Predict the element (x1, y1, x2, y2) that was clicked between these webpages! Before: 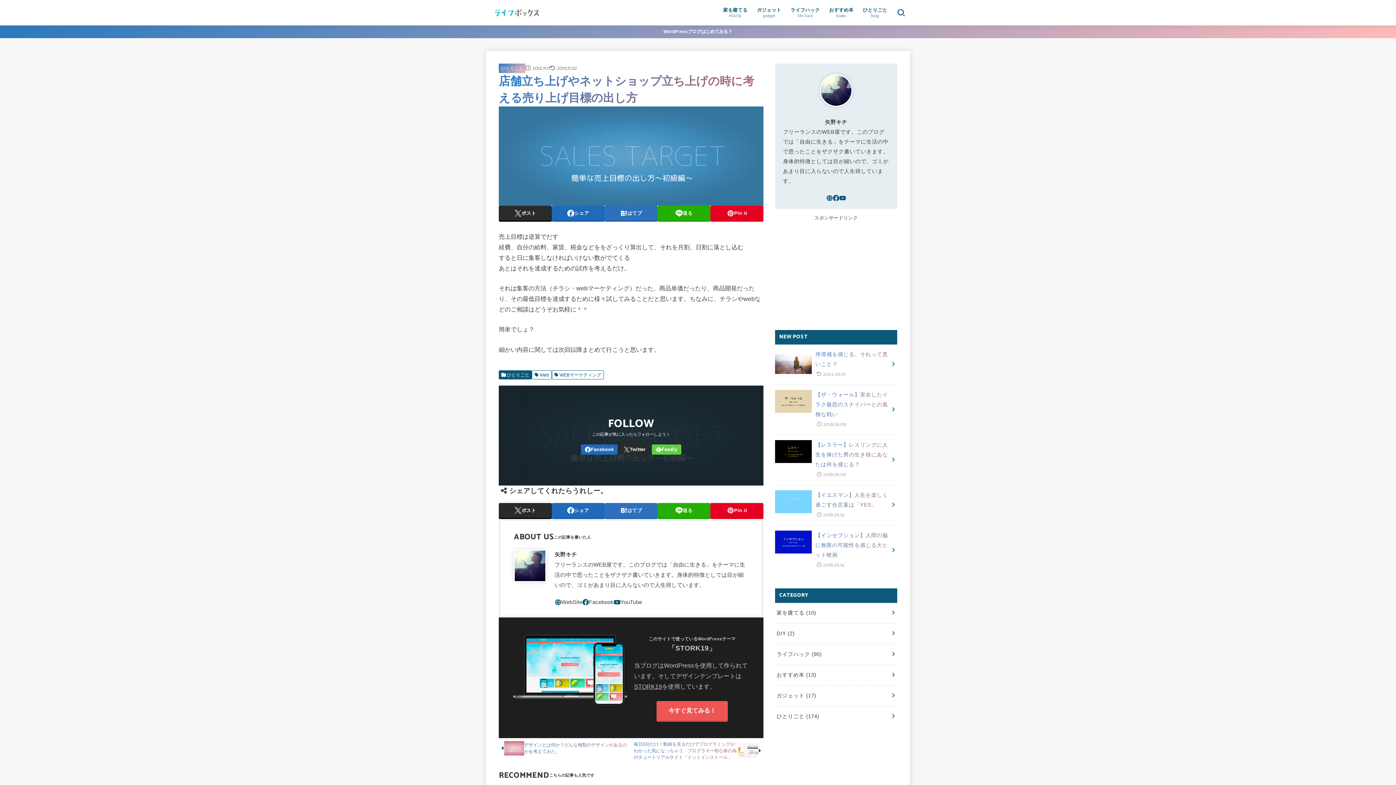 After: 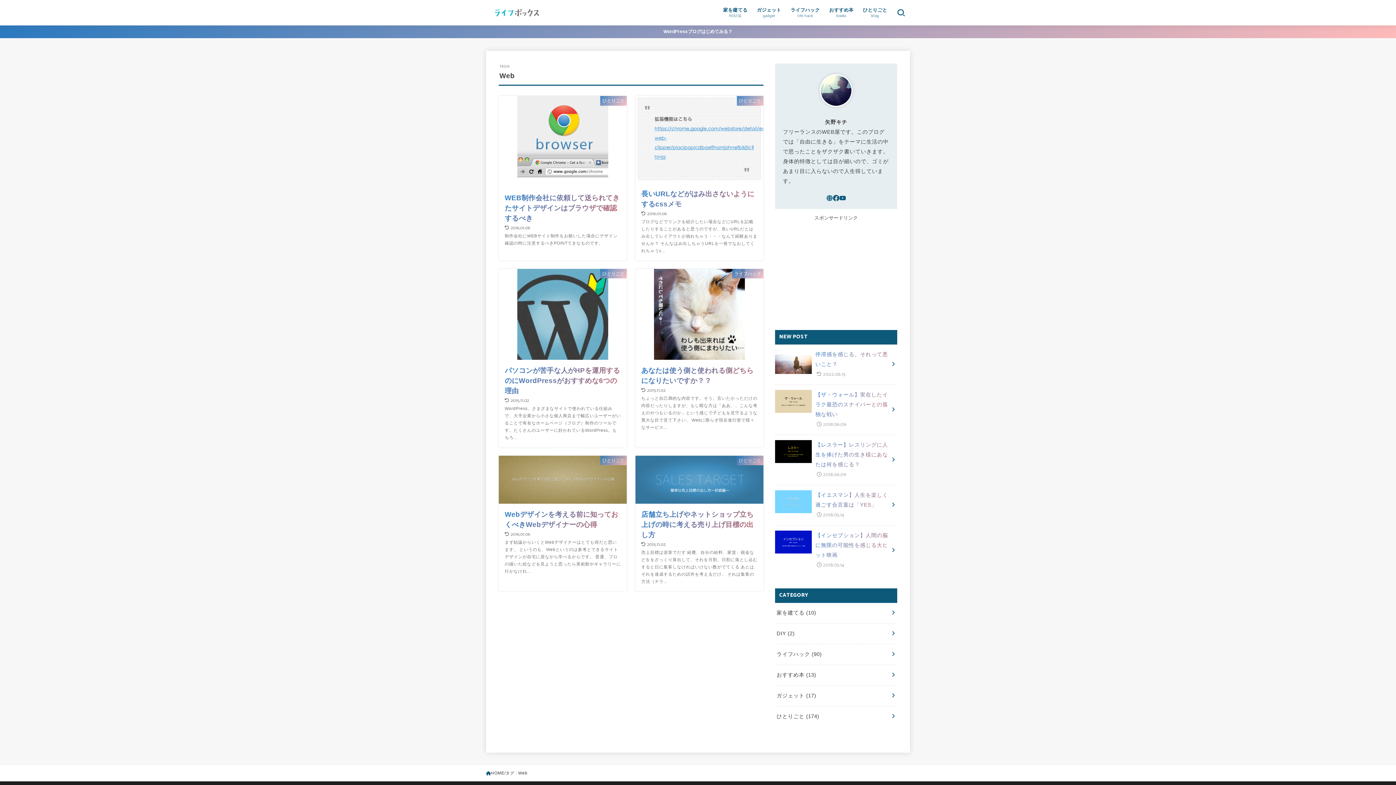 Action: bbox: (532, 370, 551, 379) label: Web